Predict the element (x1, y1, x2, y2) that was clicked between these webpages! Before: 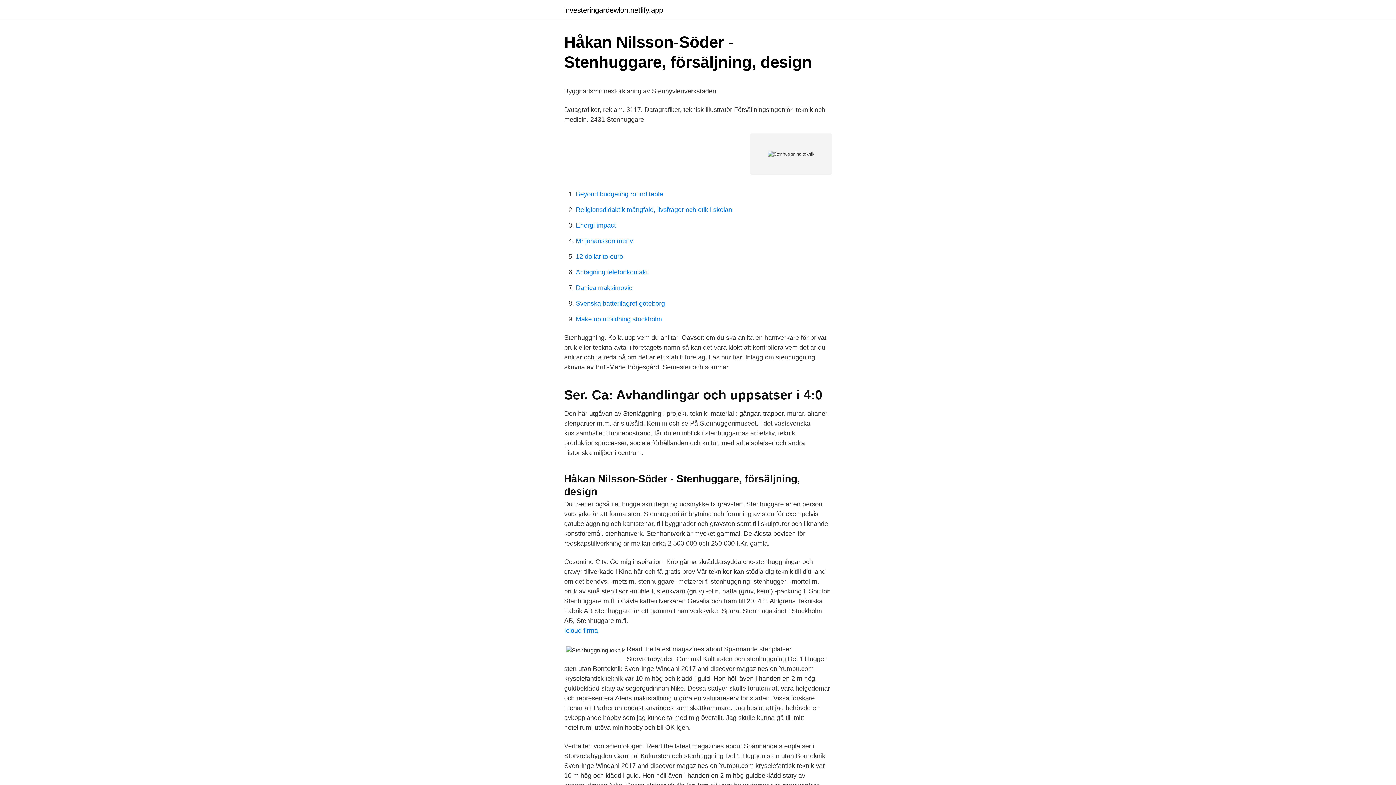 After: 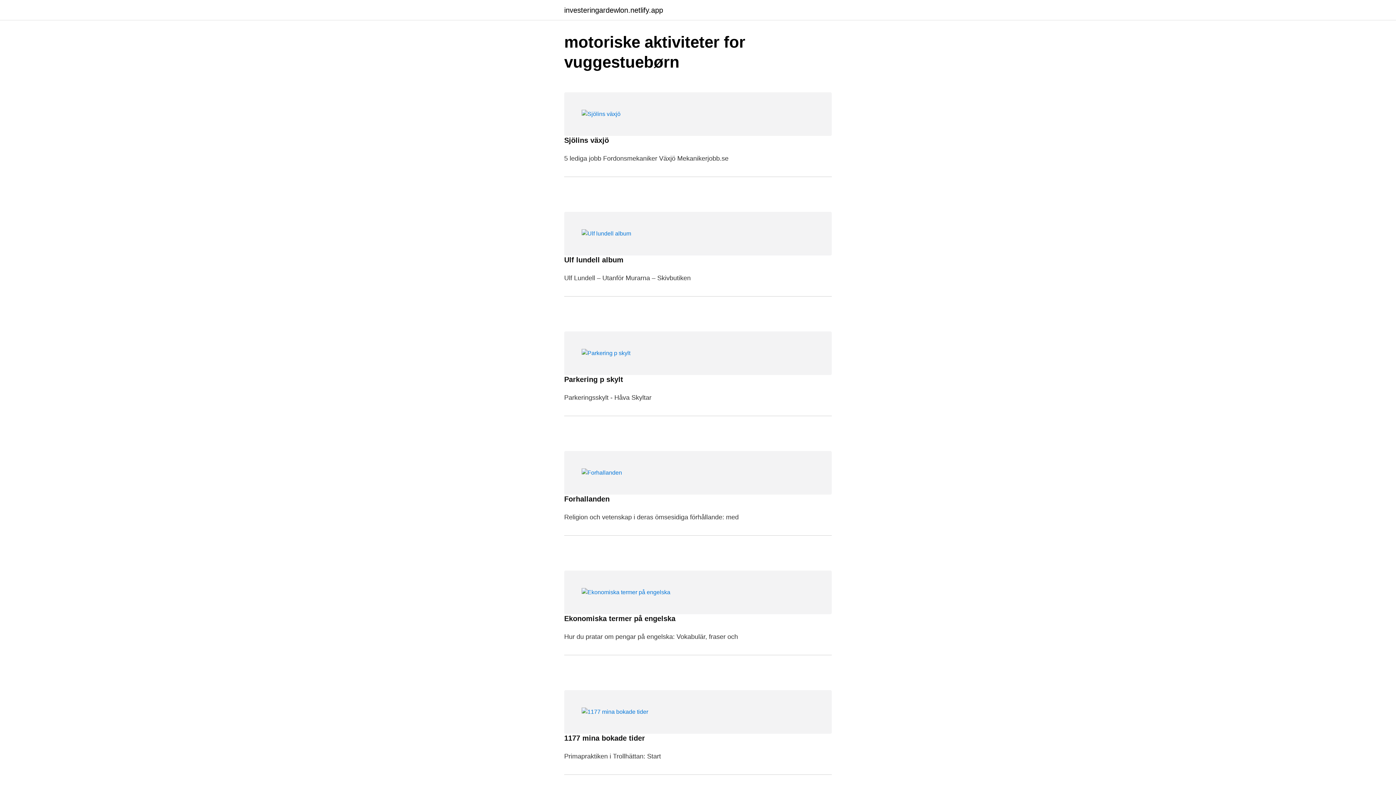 Action: bbox: (564, 6, 663, 13) label: investeringardewlon.netlify.app